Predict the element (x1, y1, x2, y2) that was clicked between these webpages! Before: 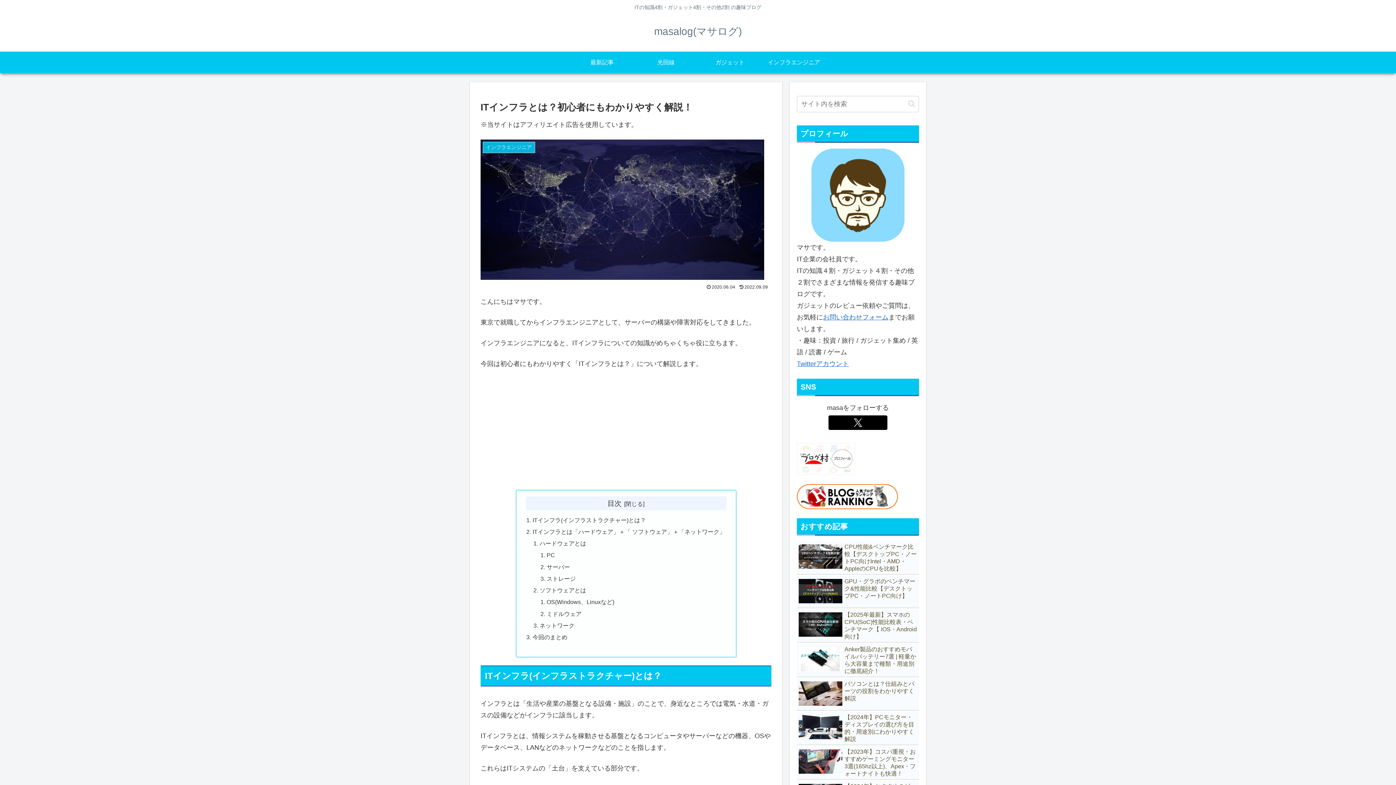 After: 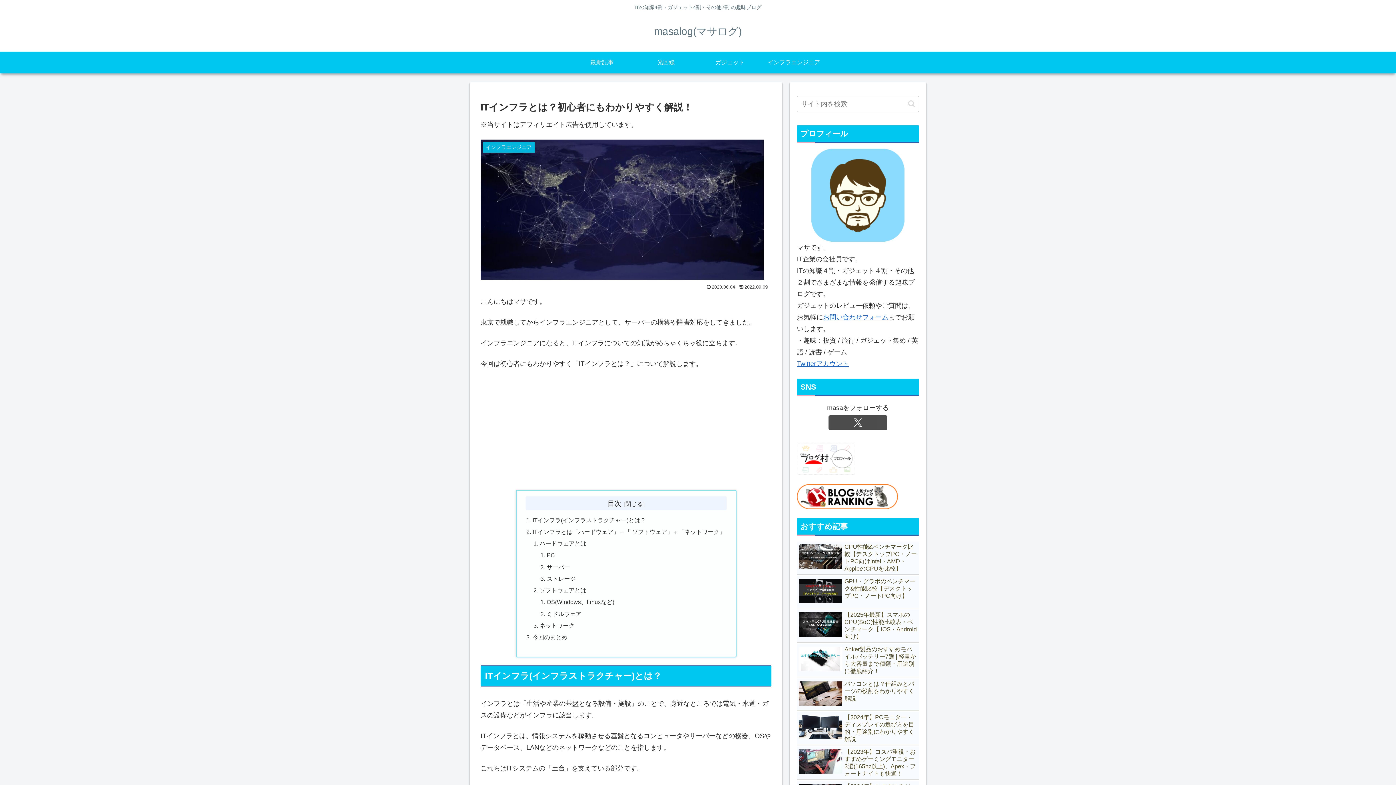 Action: label: Xをフォロー bbox: (828, 415, 887, 430)